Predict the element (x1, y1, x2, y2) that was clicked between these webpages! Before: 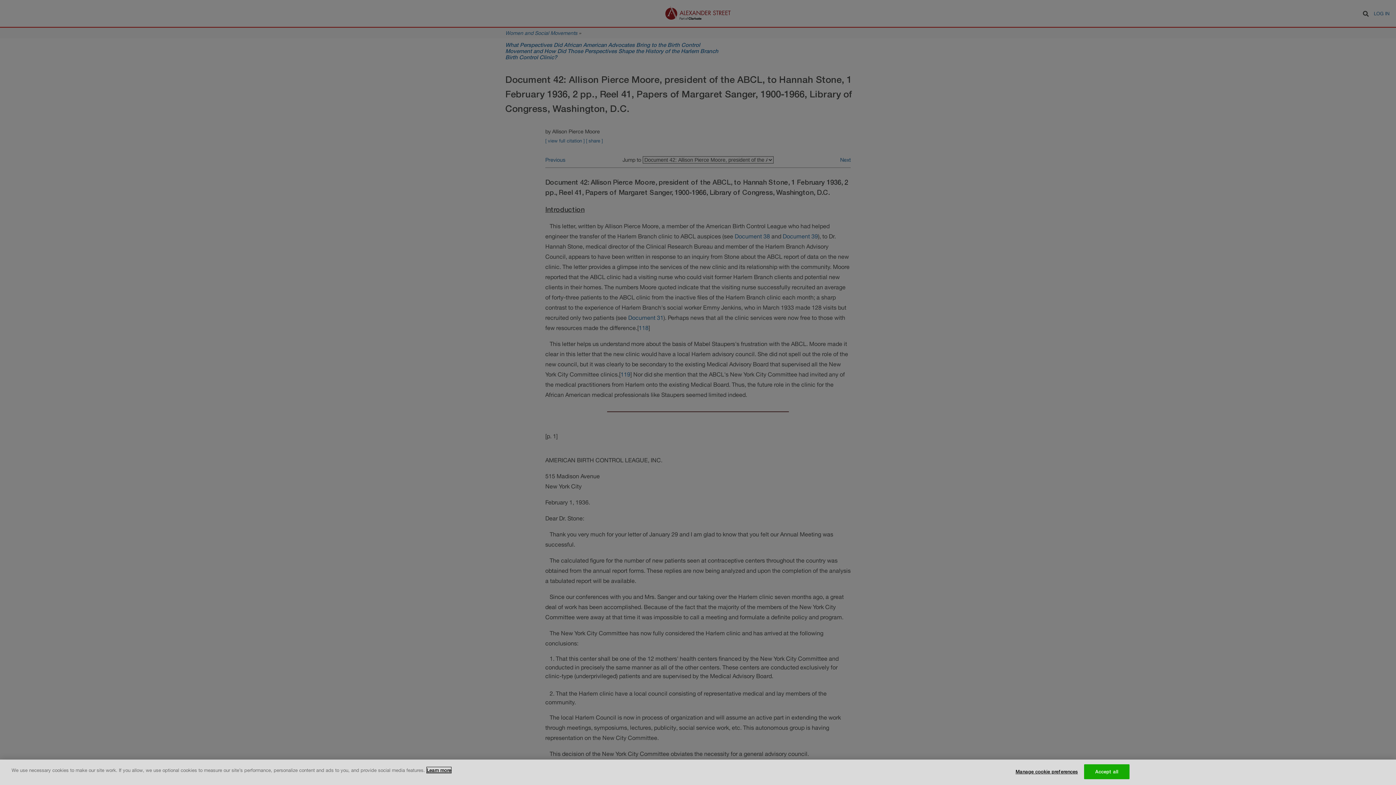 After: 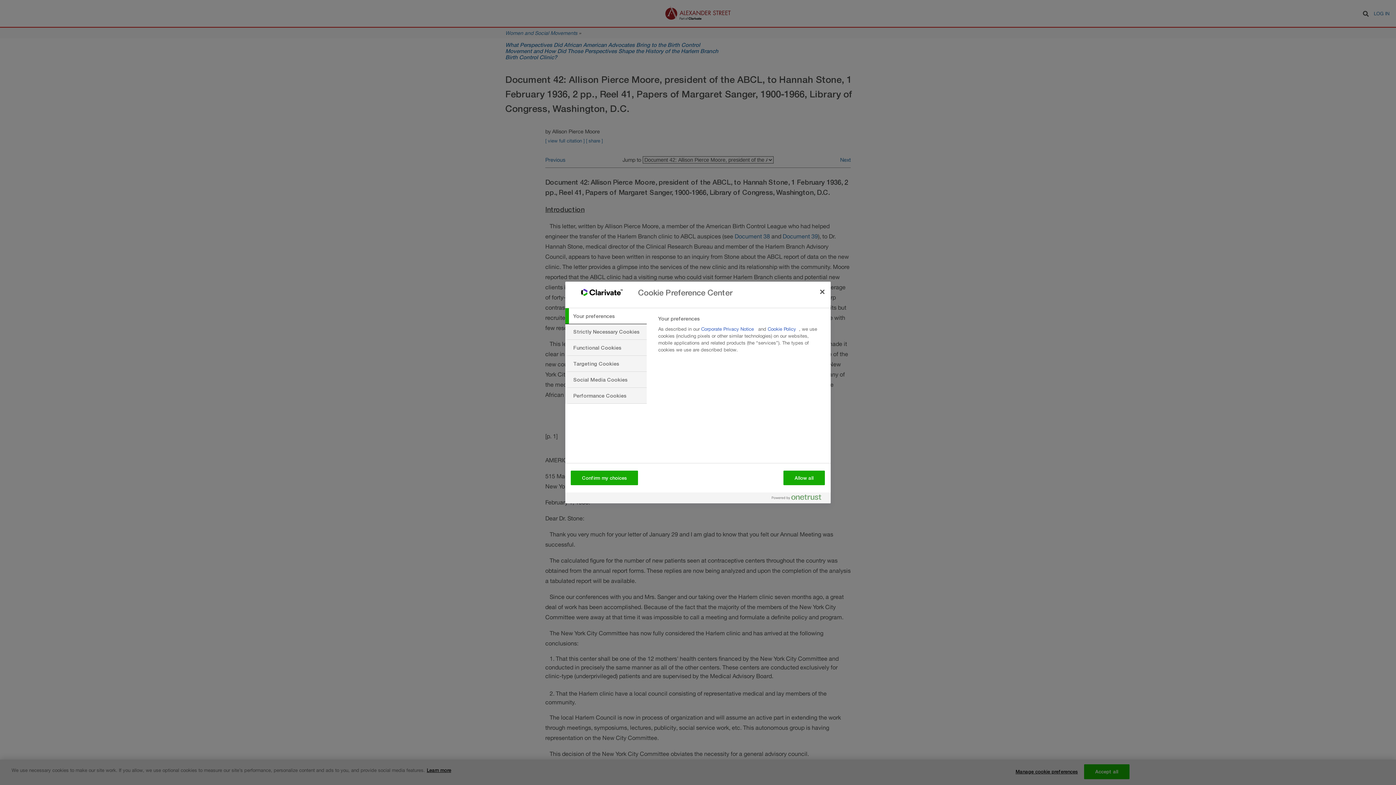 Action: bbox: (1015, 765, 1078, 779) label: Manage cookie preferences